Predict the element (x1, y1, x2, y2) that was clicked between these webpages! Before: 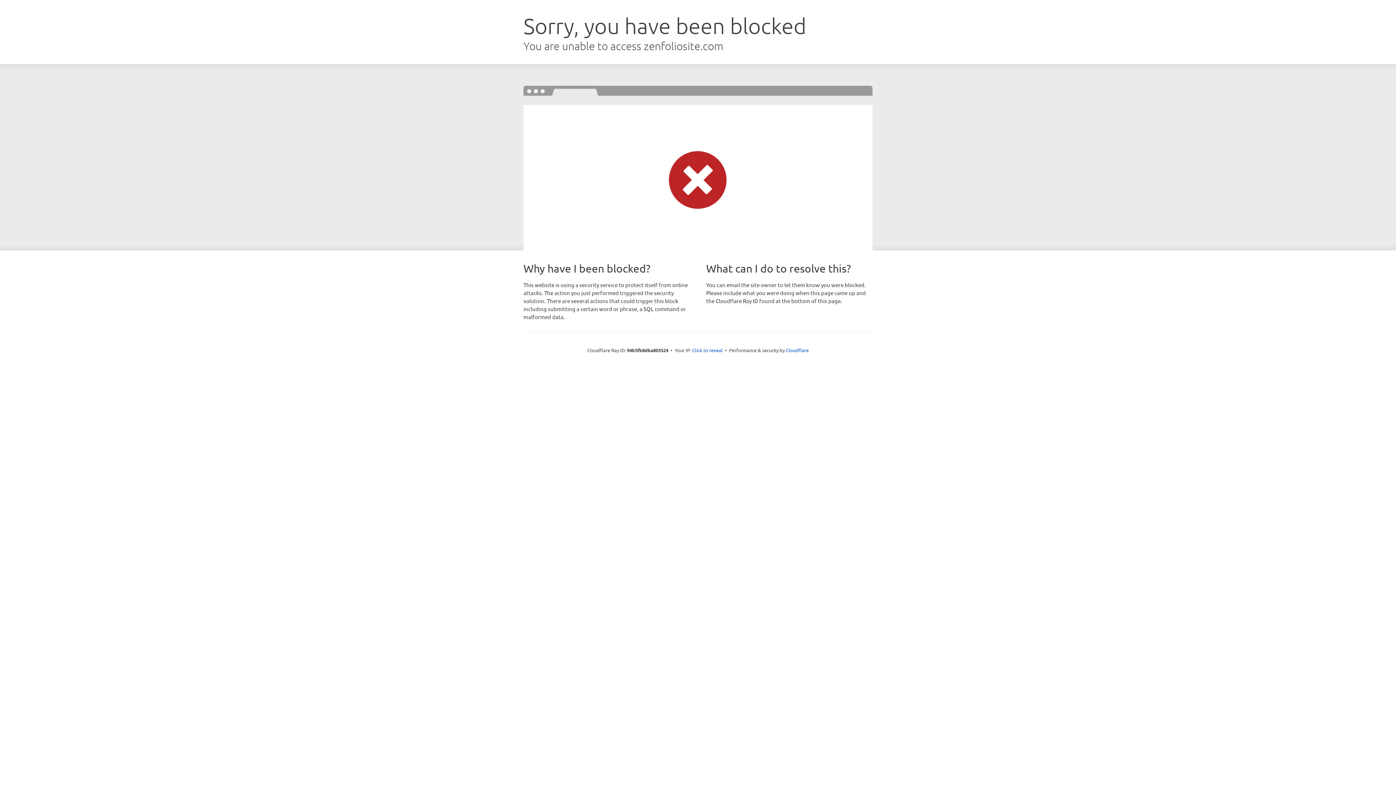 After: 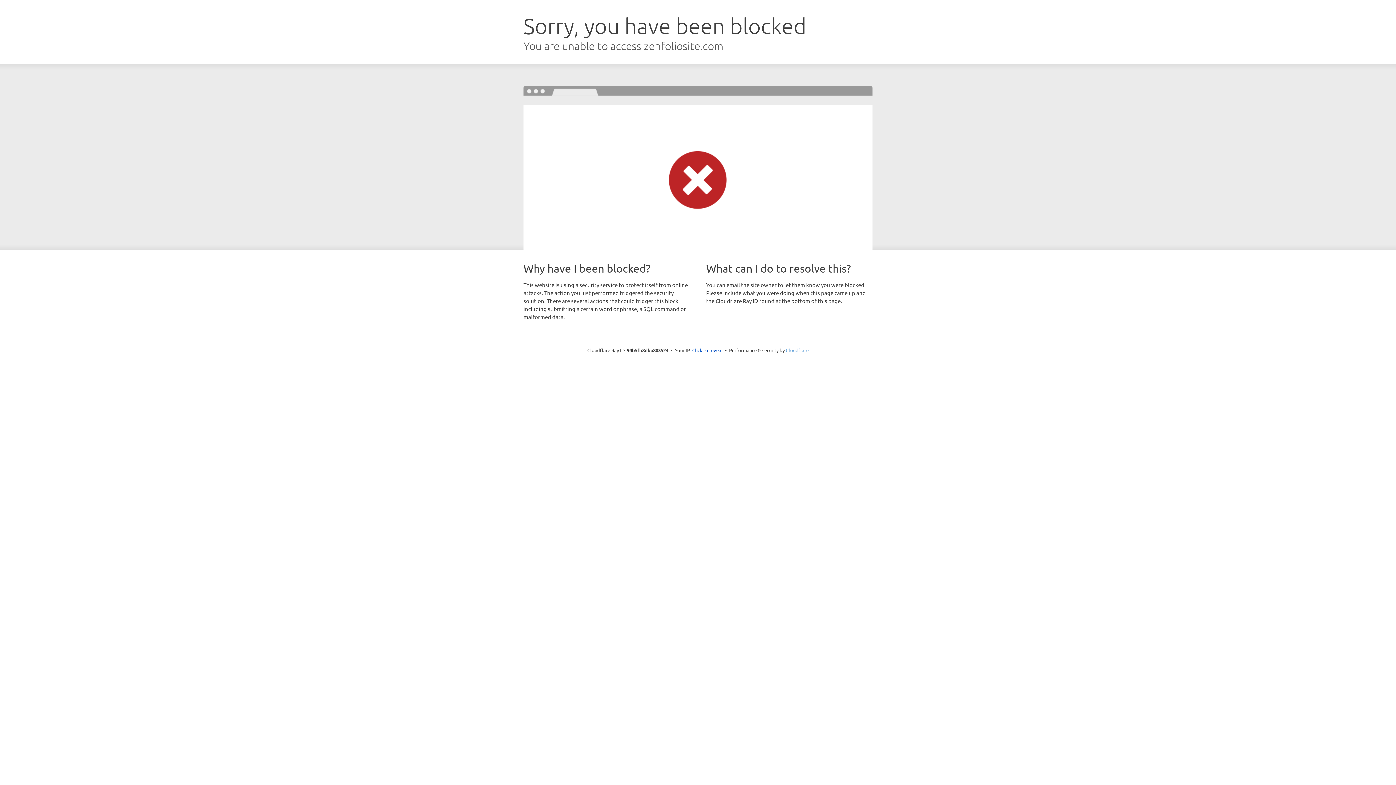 Action: label: Cloudflare bbox: (786, 347, 808, 353)